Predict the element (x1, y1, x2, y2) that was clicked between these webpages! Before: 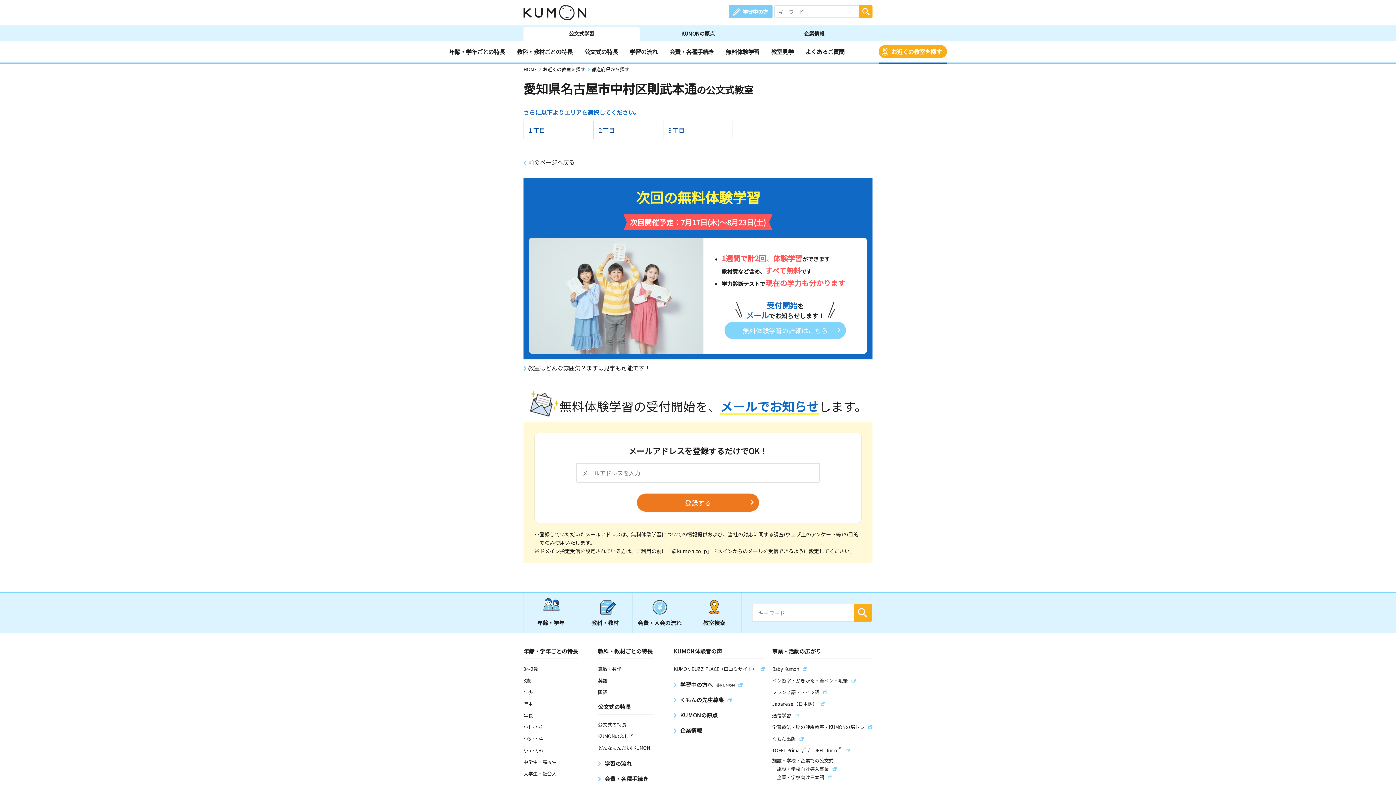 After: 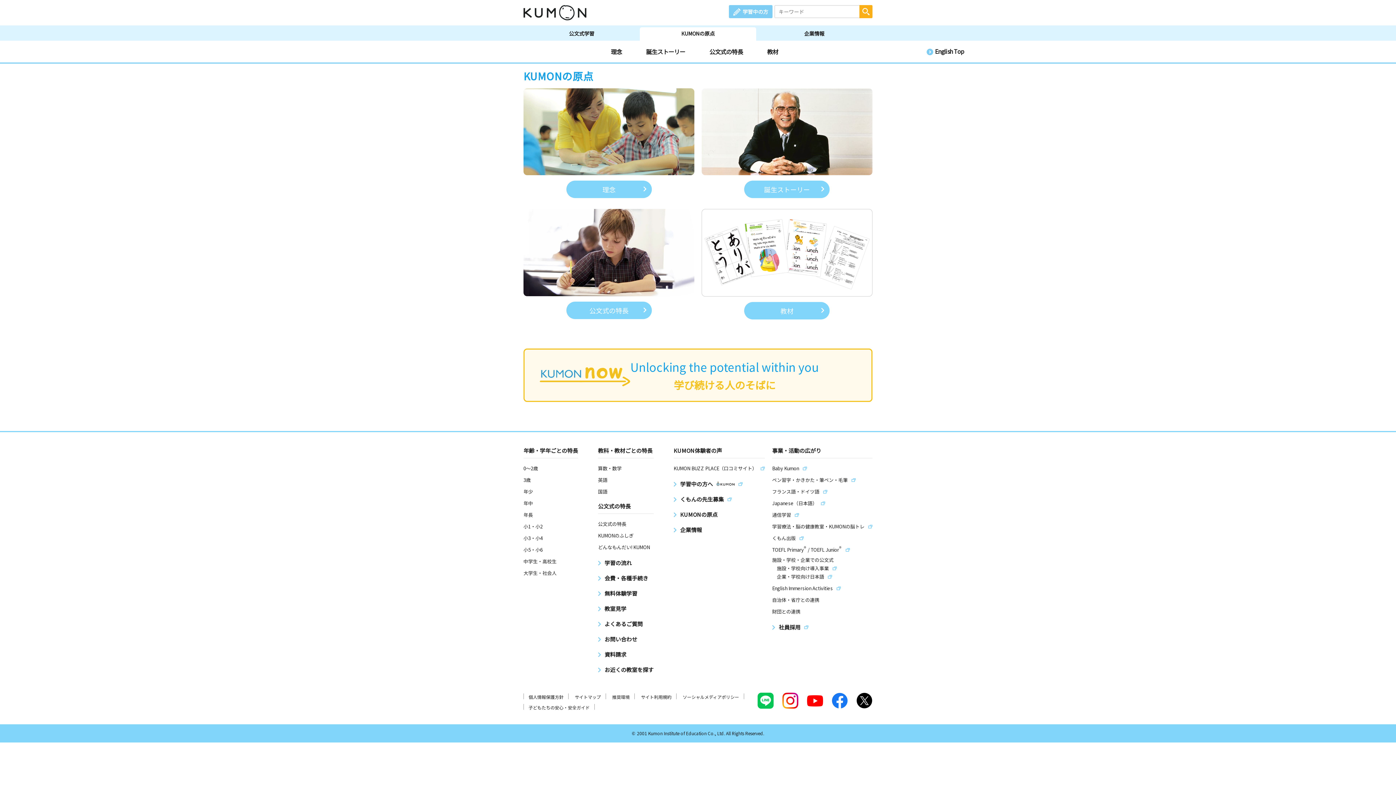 Action: label: KUMONの原点 bbox: (640, 27, 756, 40)